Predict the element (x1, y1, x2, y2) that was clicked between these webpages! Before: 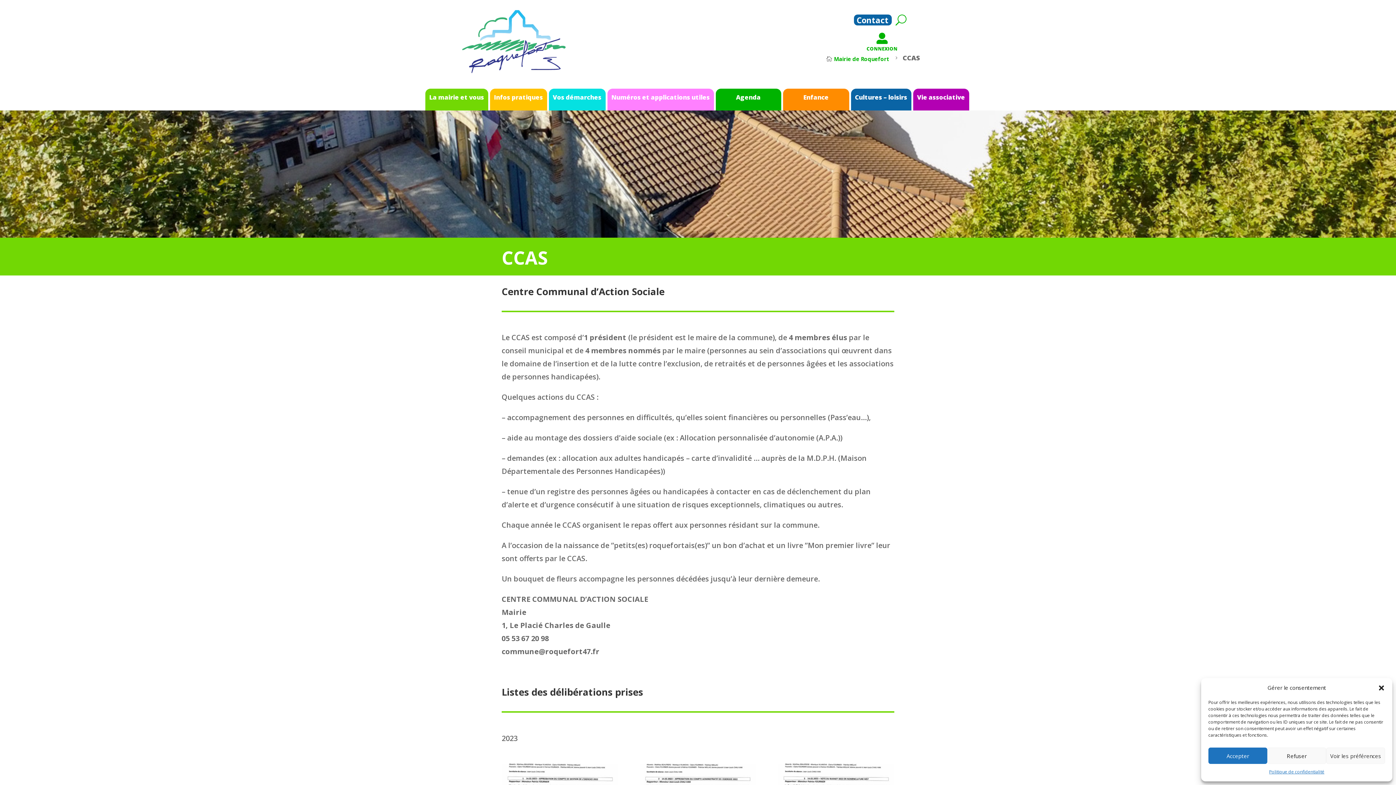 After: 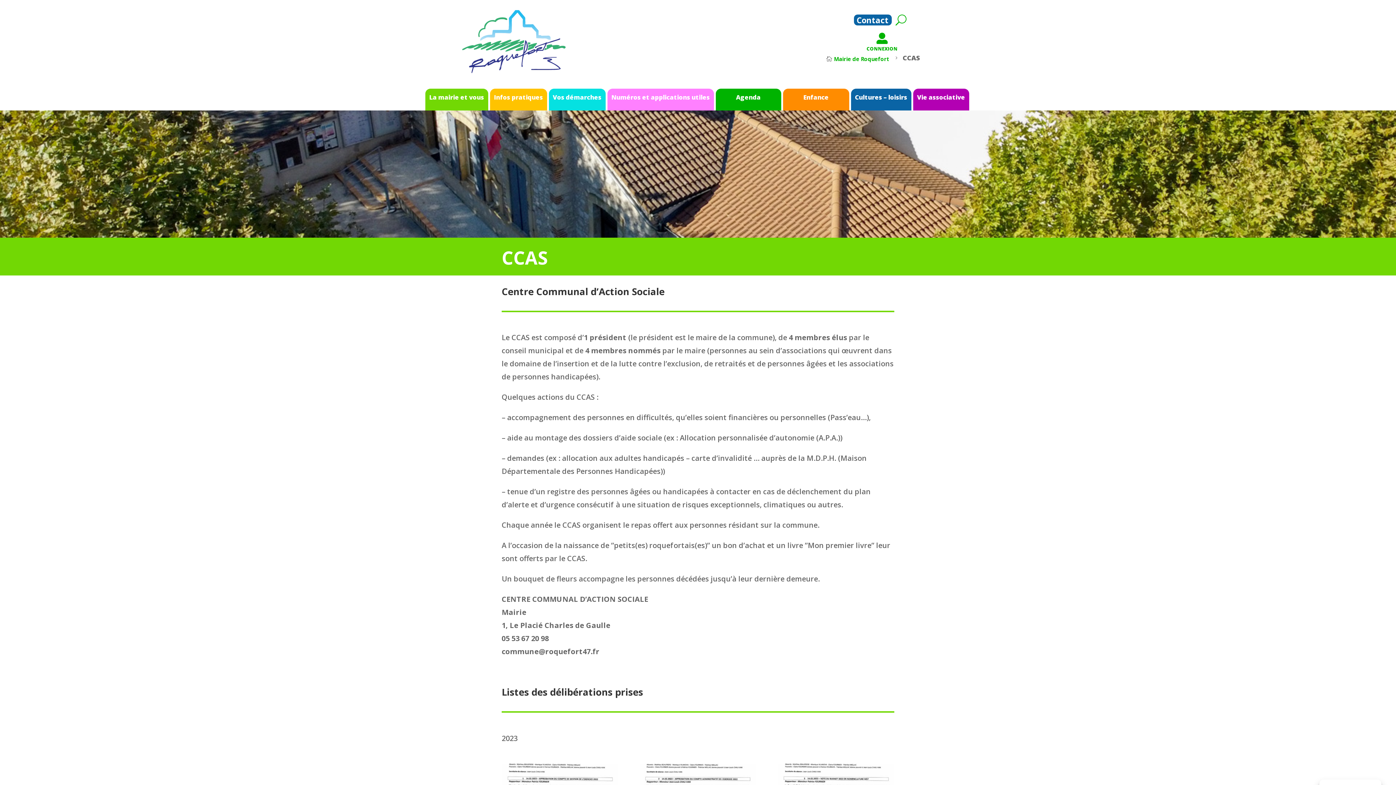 Action: label: Accepter bbox: (1208, 748, 1267, 764)